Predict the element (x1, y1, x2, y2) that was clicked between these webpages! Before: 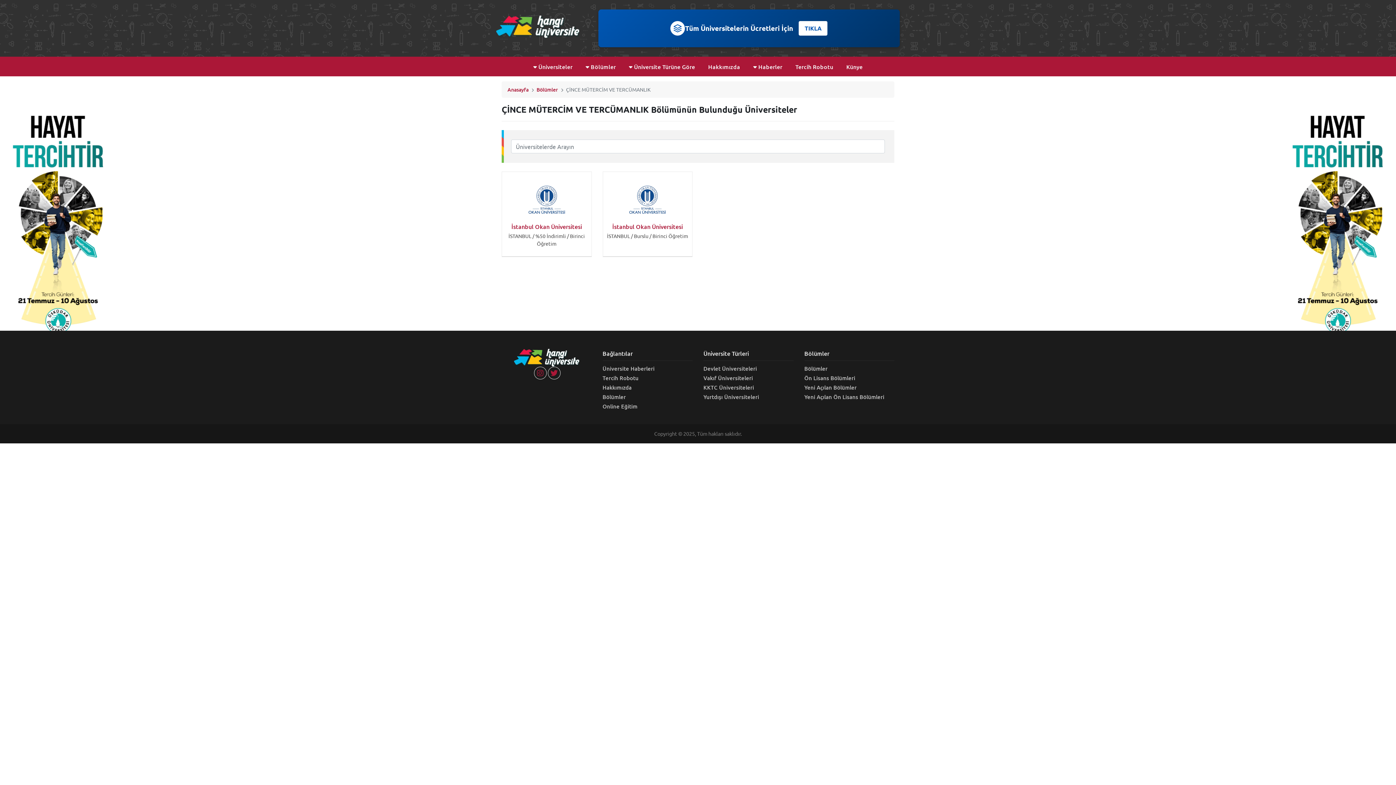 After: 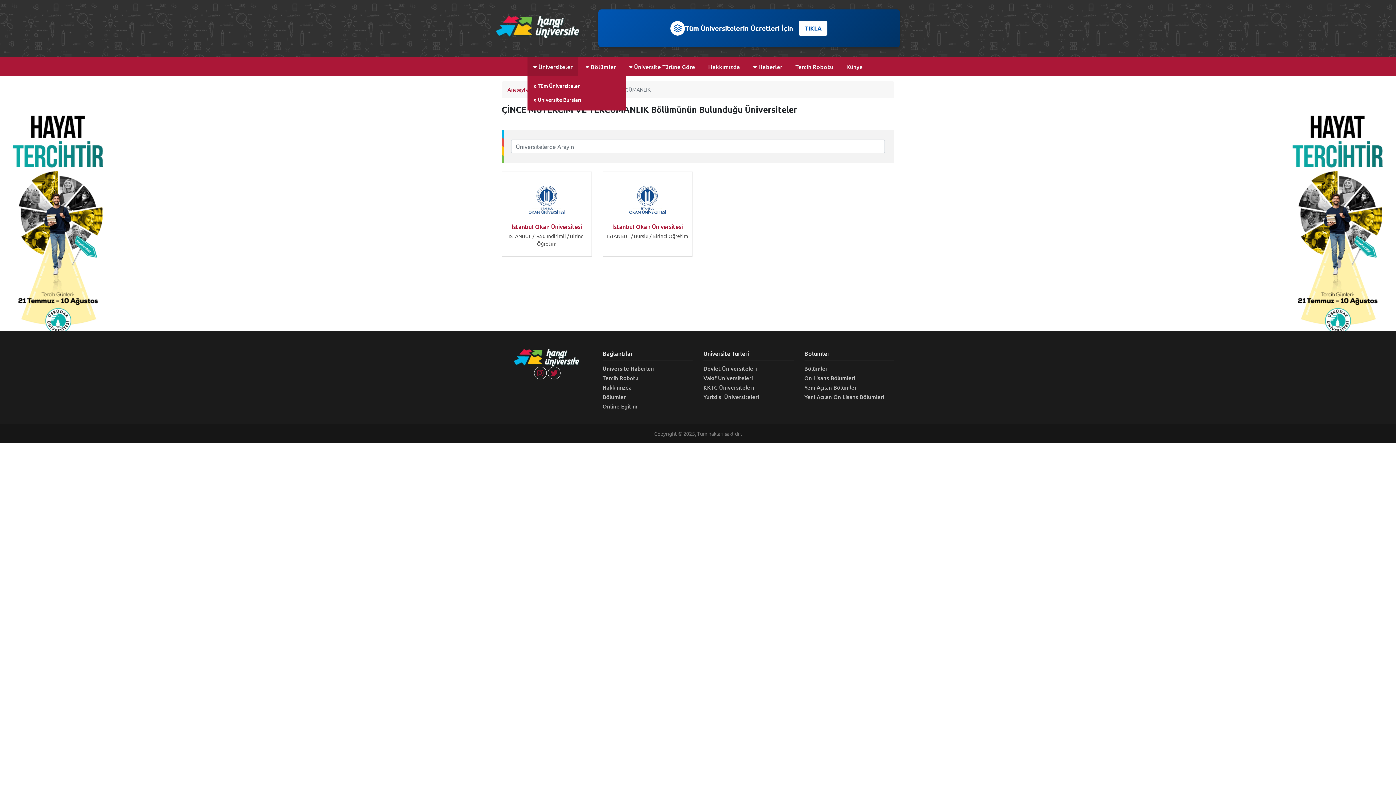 Action: label:  Üniversiteler bbox: (527, 56, 578, 76)